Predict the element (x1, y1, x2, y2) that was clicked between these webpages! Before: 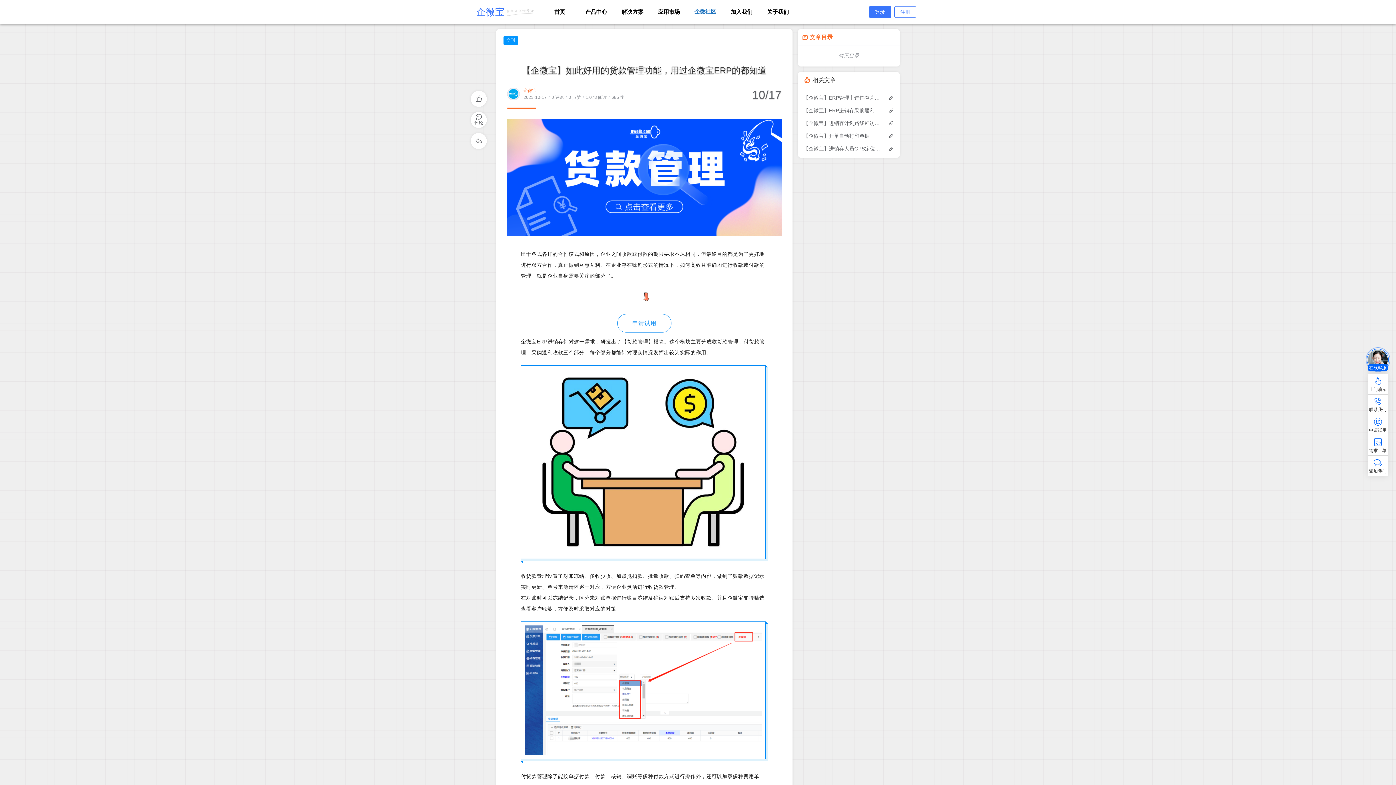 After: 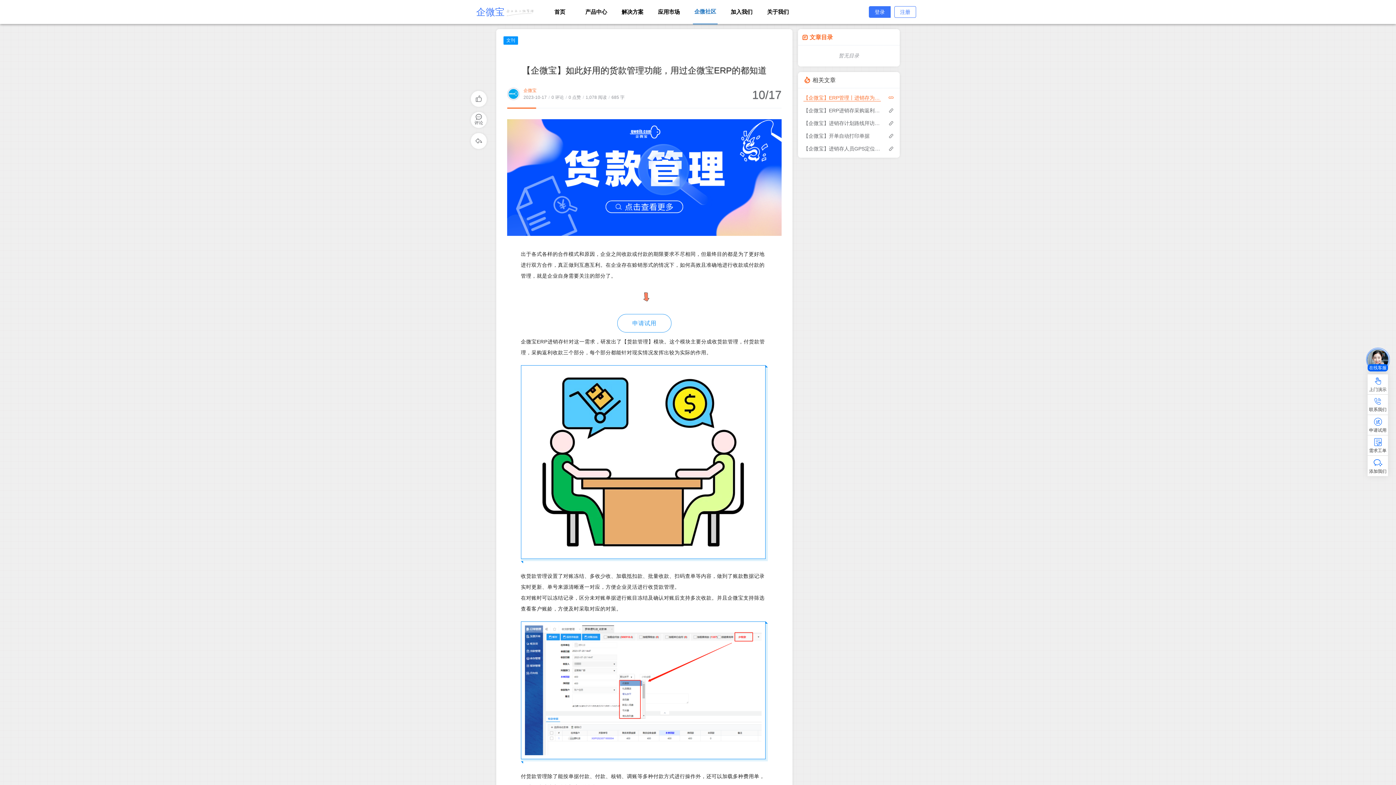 Action: label: 【企微宝】ERP管理丨进销存为什么要进行采购杂费分摊？ bbox: (803, 94, 880, 101)